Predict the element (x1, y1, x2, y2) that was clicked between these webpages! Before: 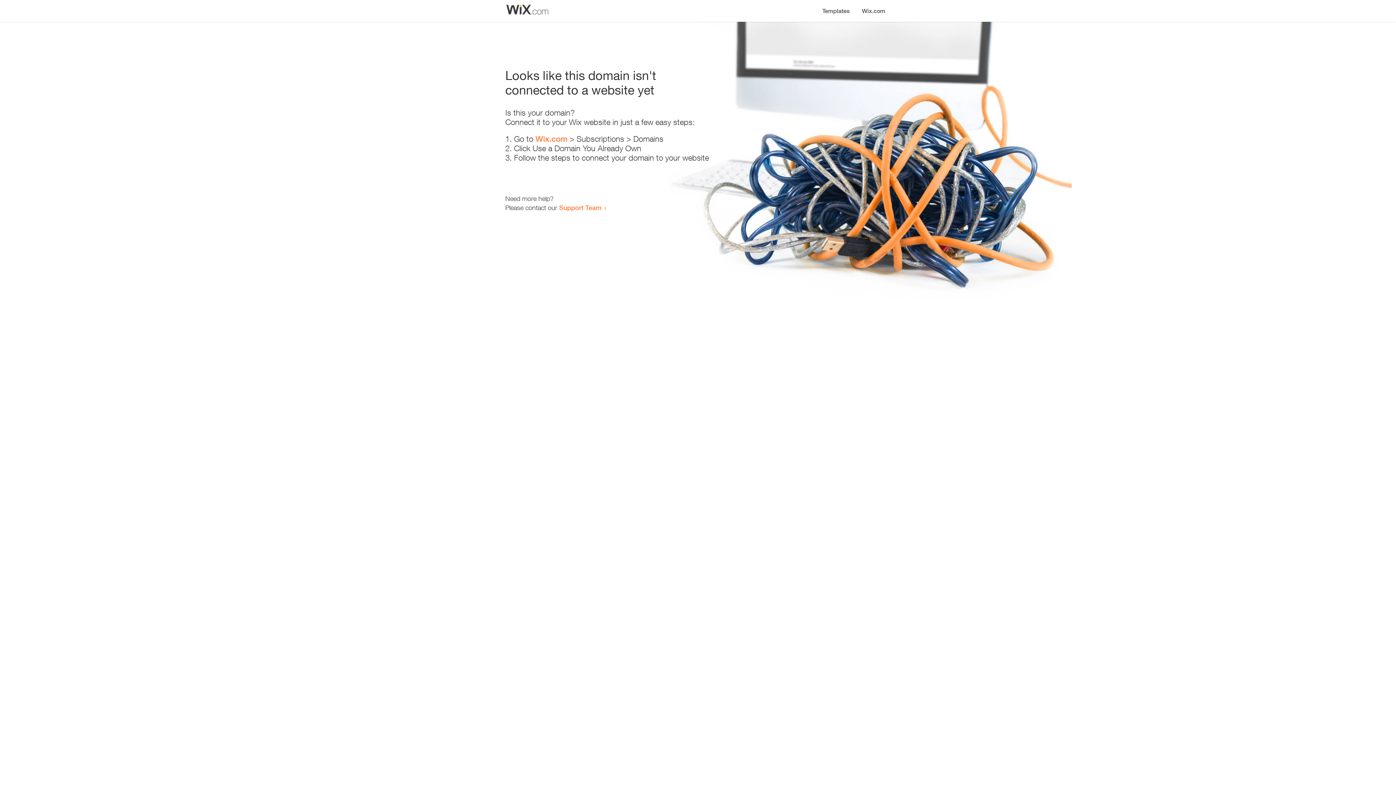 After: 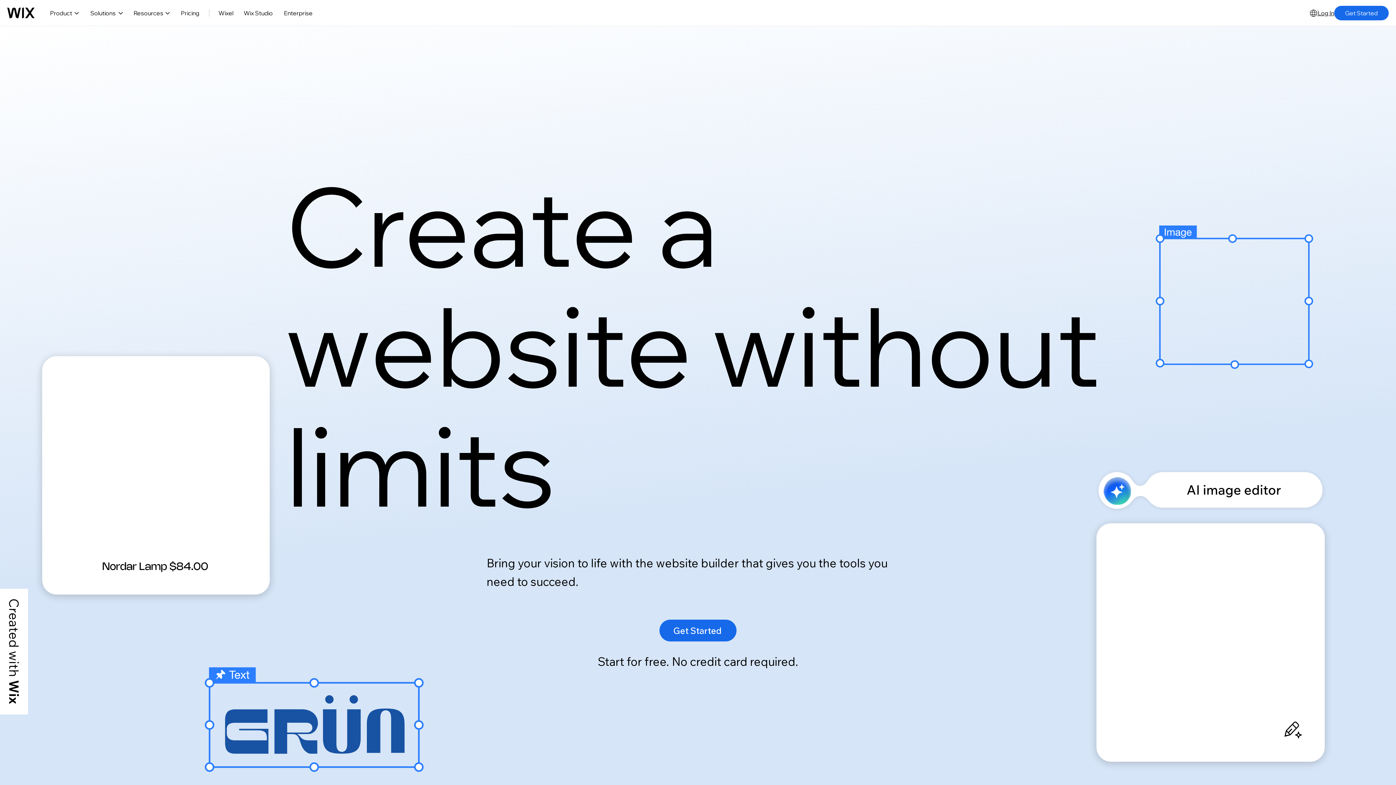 Action: bbox: (856, 0, 890, 14) label: Wix.com